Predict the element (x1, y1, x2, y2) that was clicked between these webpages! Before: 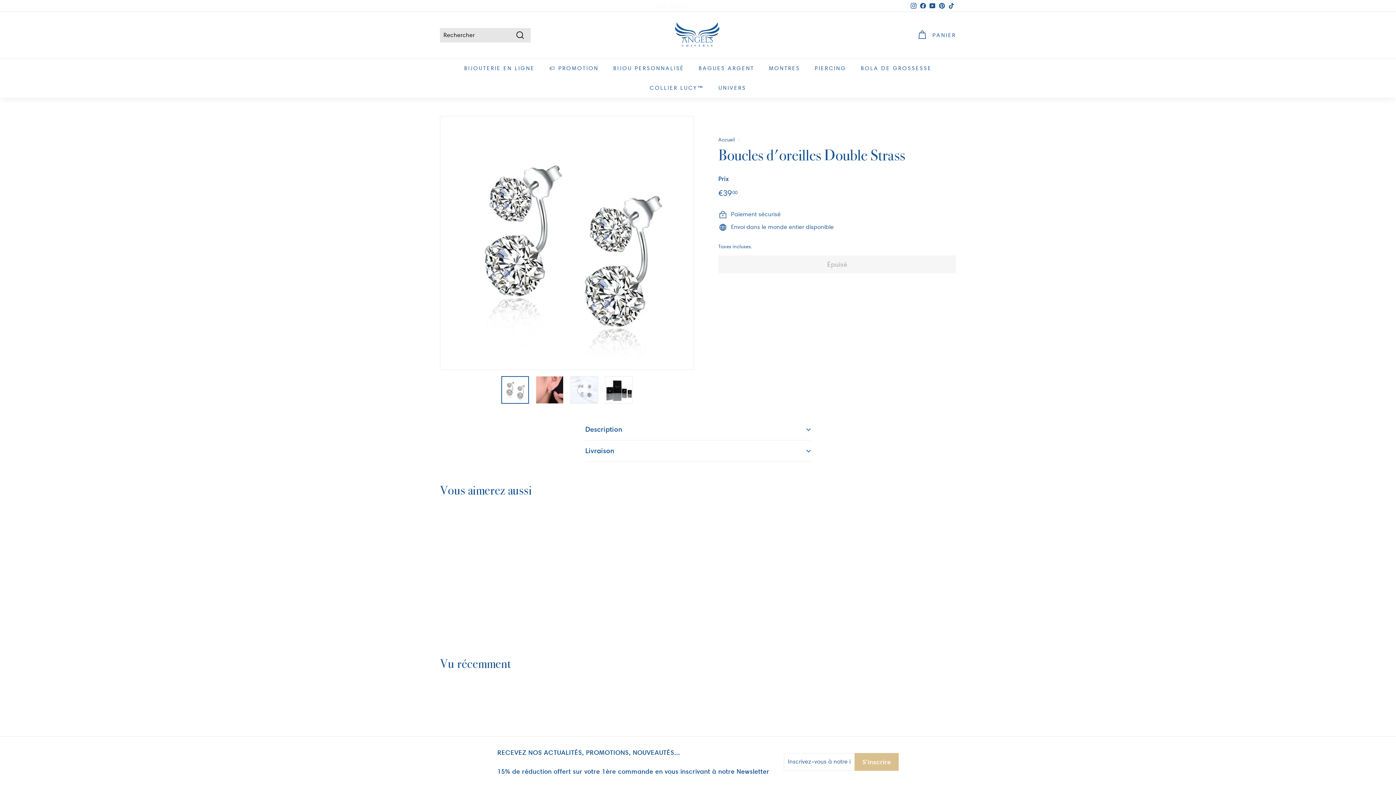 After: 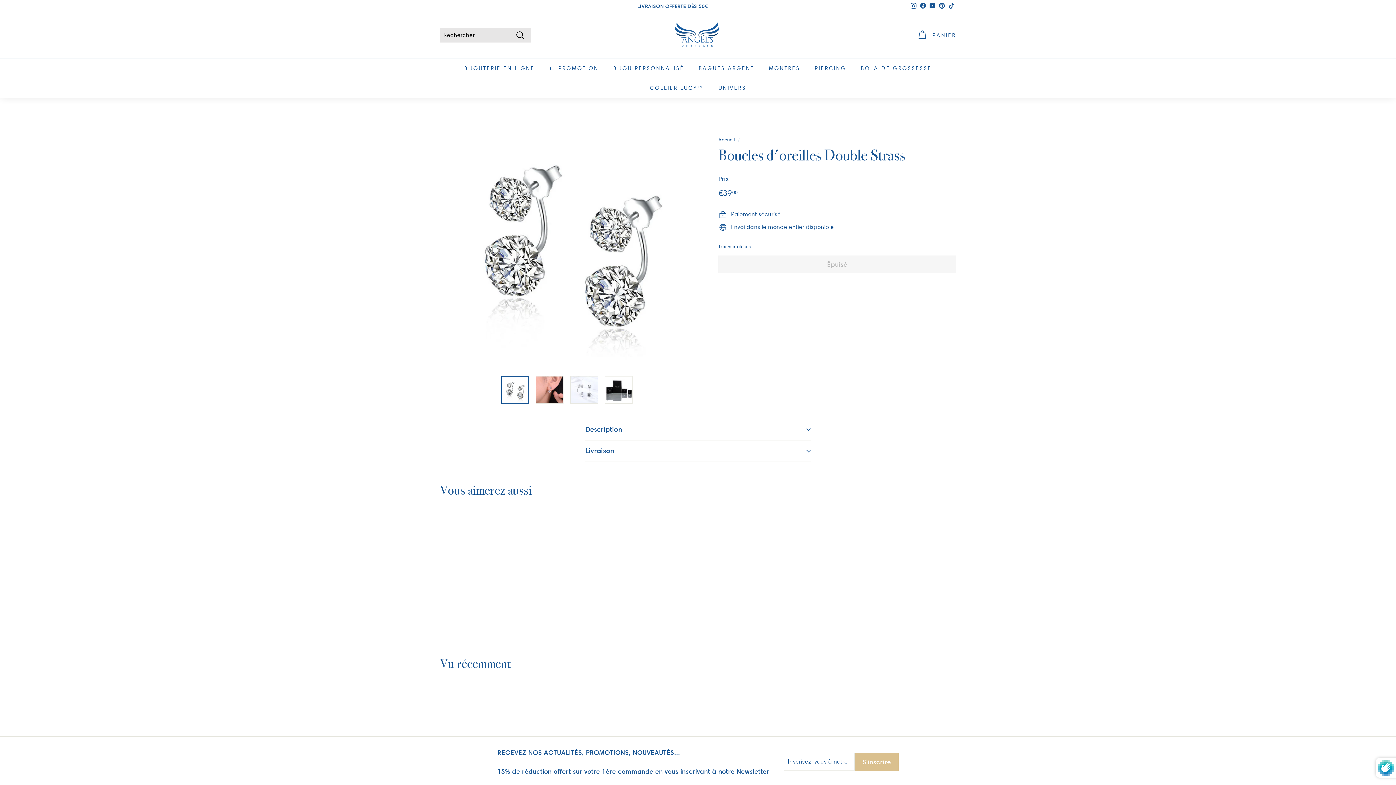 Action: bbox: (855, 753, 898, 771) label: S'inscrire